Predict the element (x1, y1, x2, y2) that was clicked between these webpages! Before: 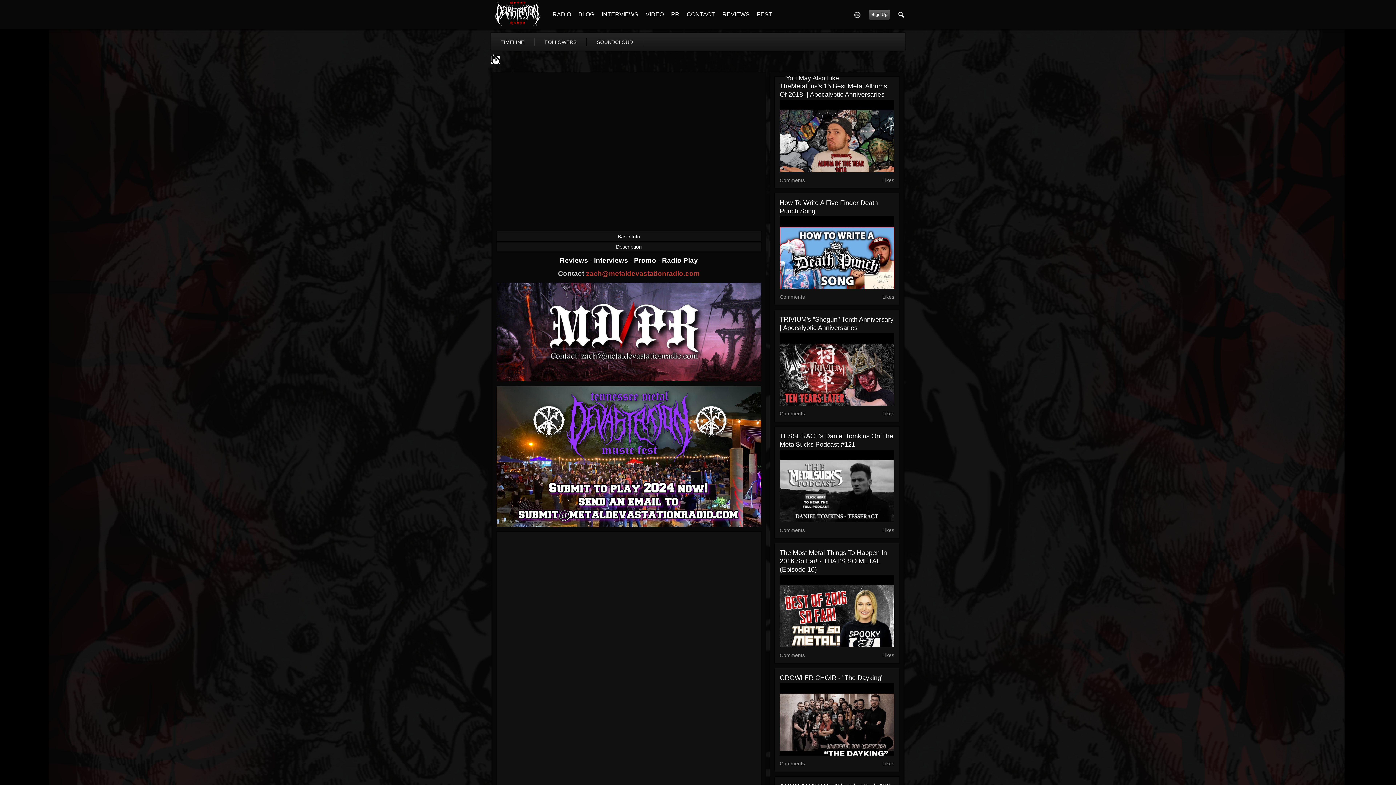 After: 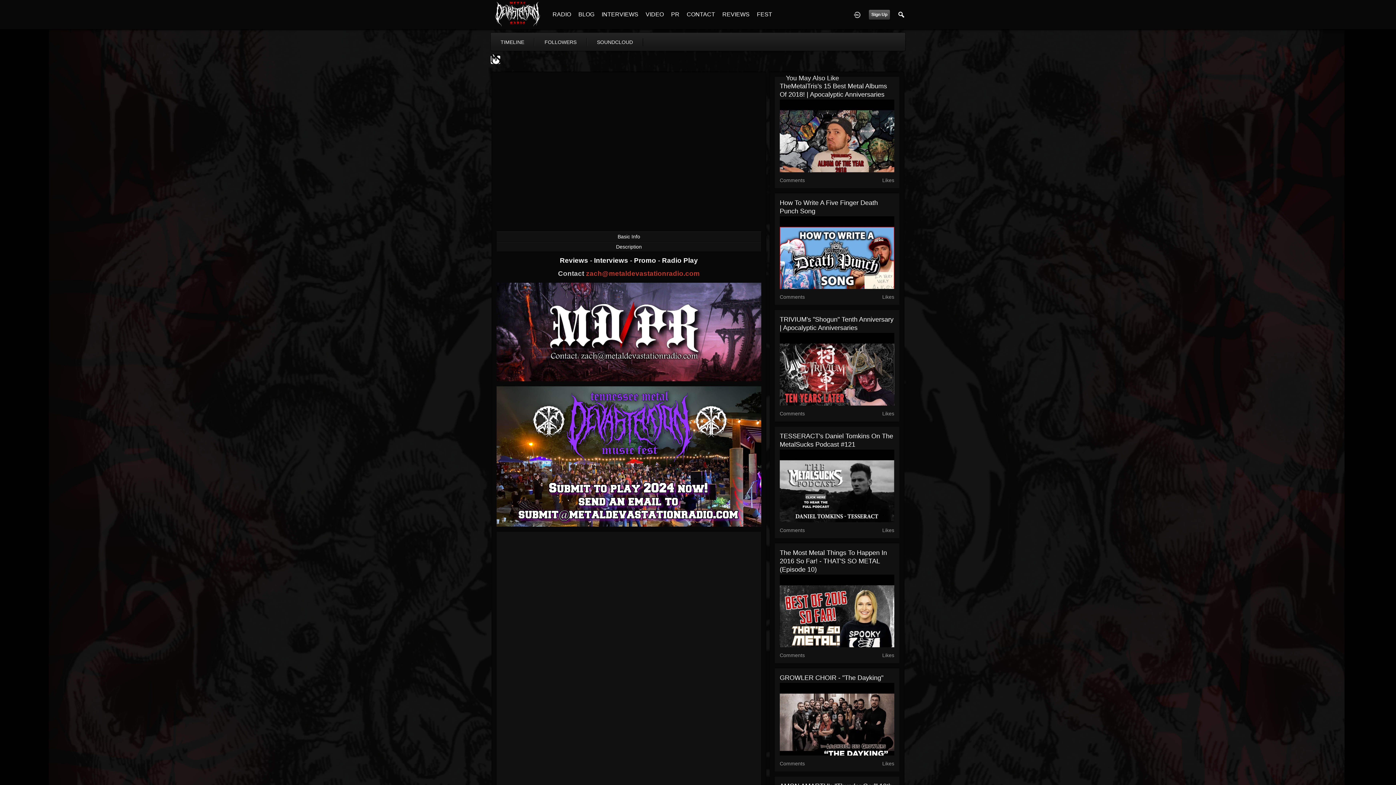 Action: bbox: (779, 722, 894, 728)